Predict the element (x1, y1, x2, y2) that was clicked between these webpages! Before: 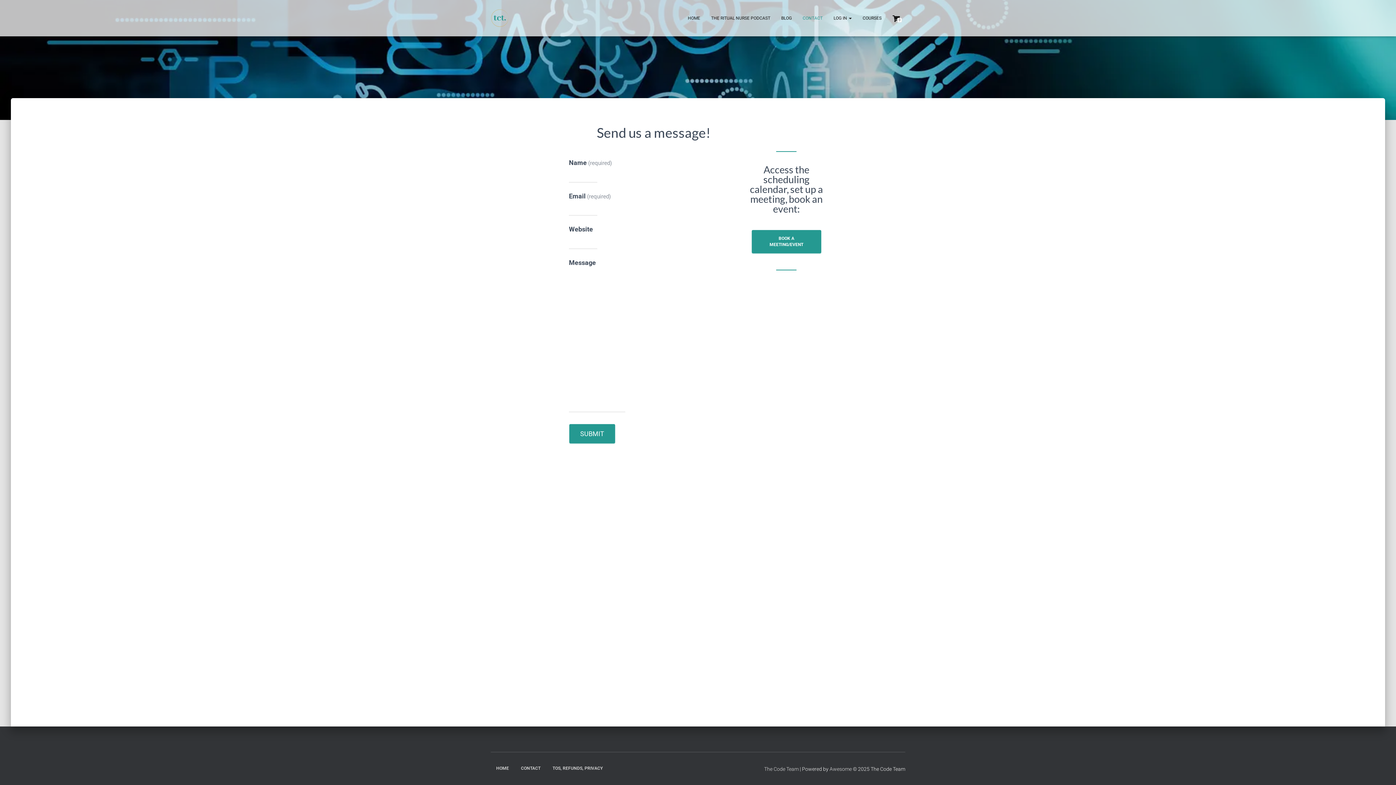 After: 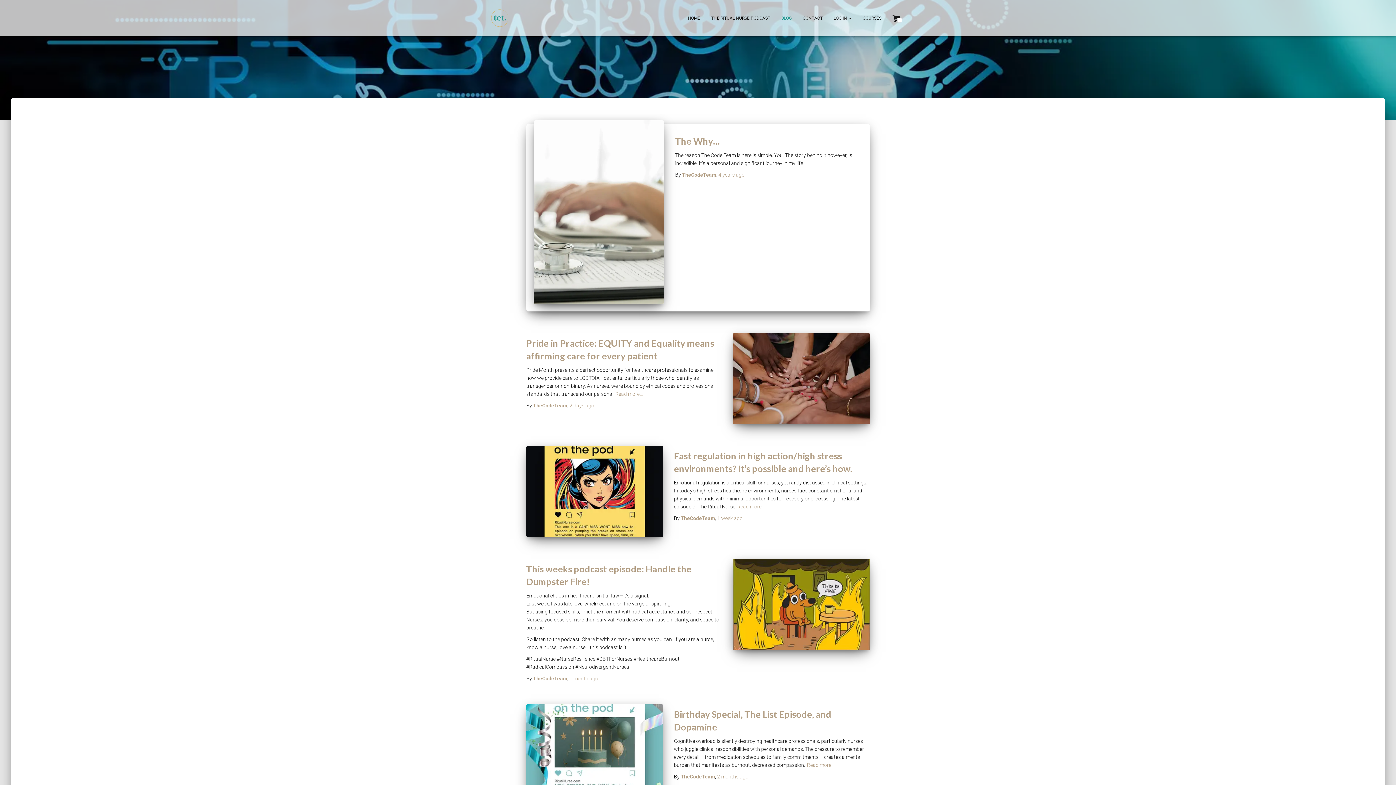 Action: bbox: (776, 9, 797, 27) label: BLOG